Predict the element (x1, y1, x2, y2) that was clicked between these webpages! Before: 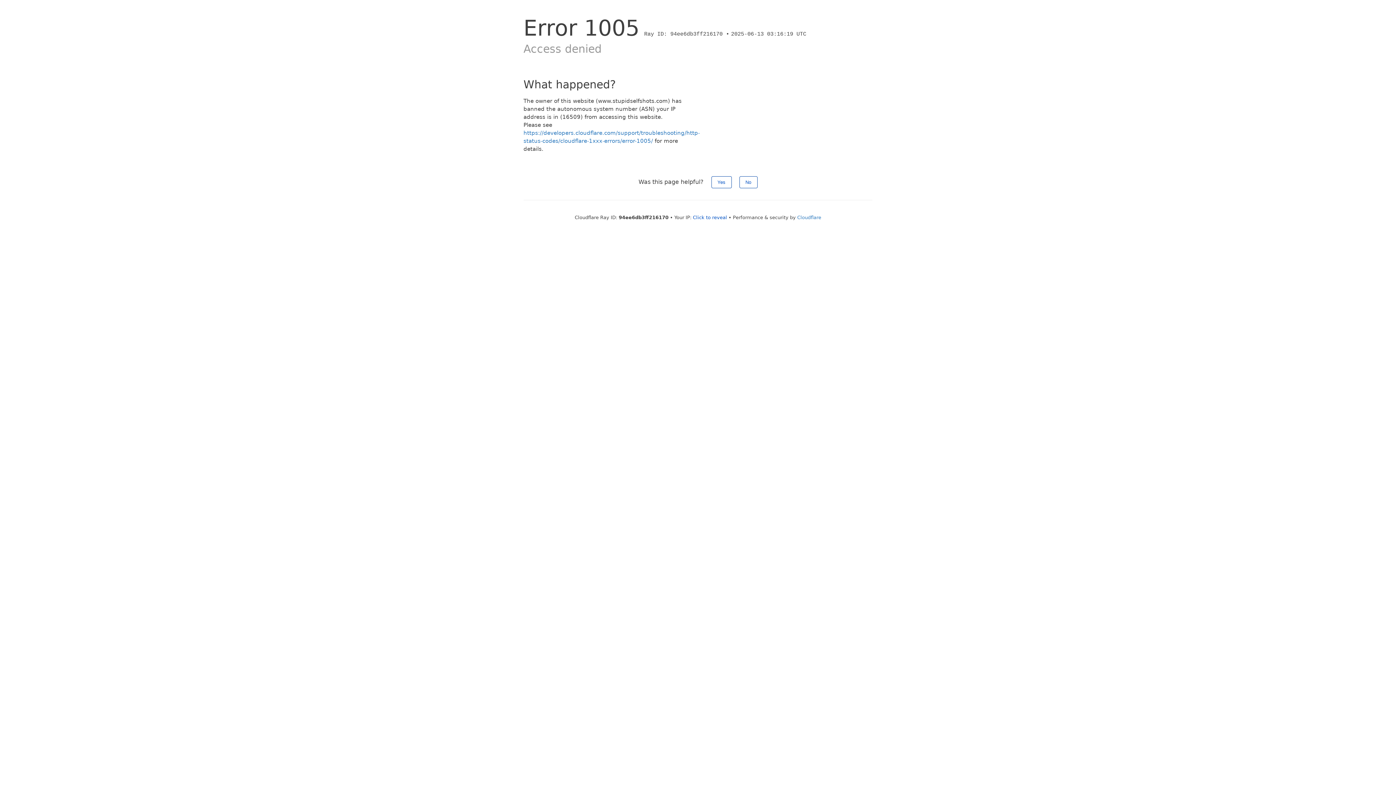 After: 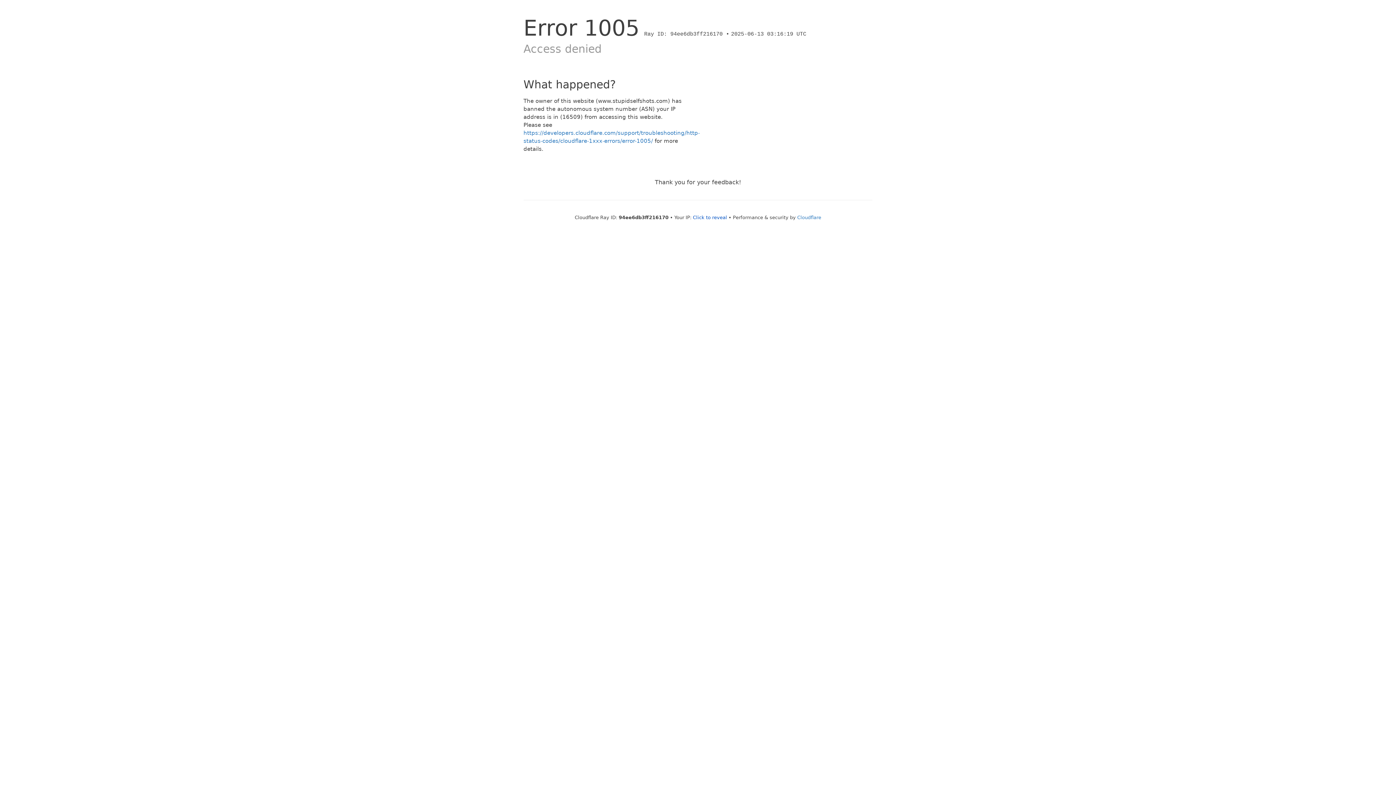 Action: label: No bbox: (739, 176, 757, 188)